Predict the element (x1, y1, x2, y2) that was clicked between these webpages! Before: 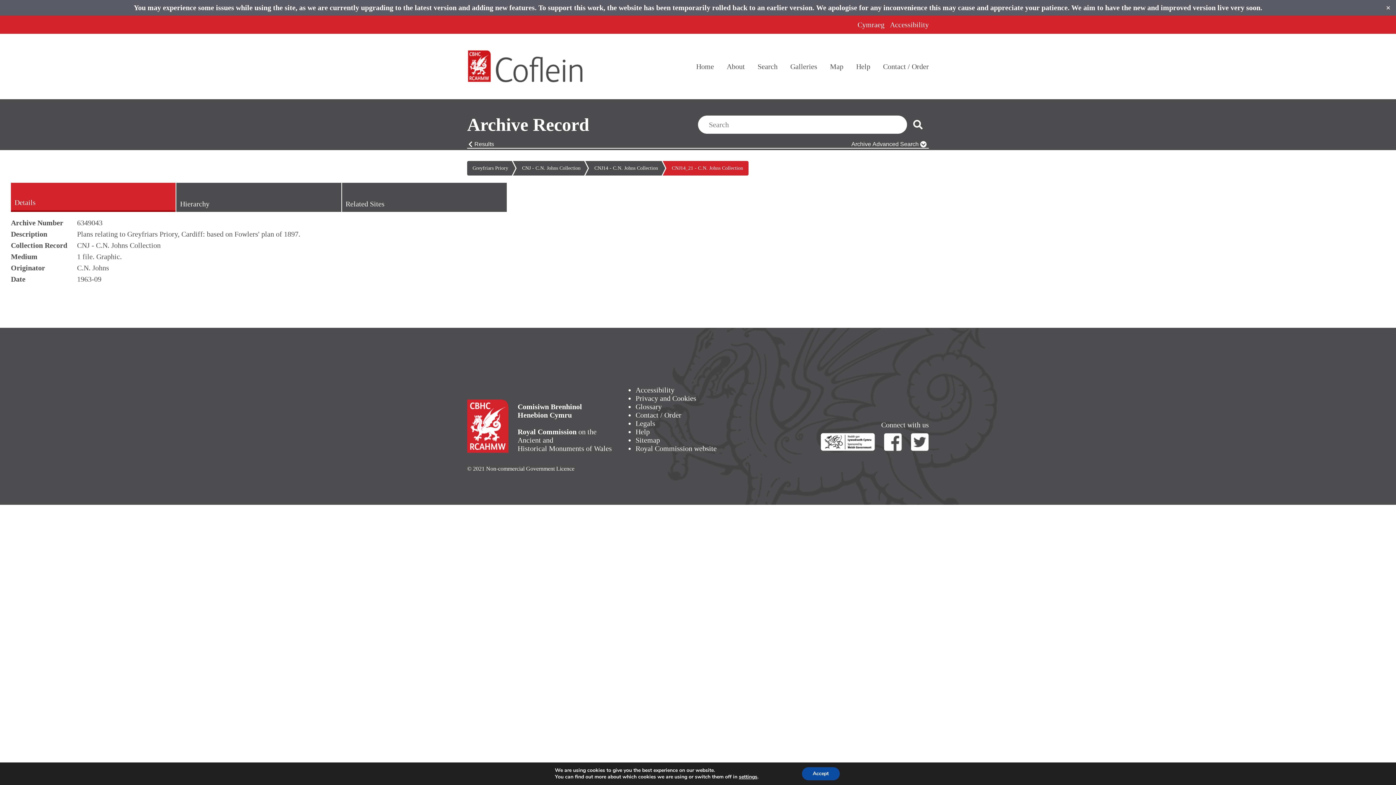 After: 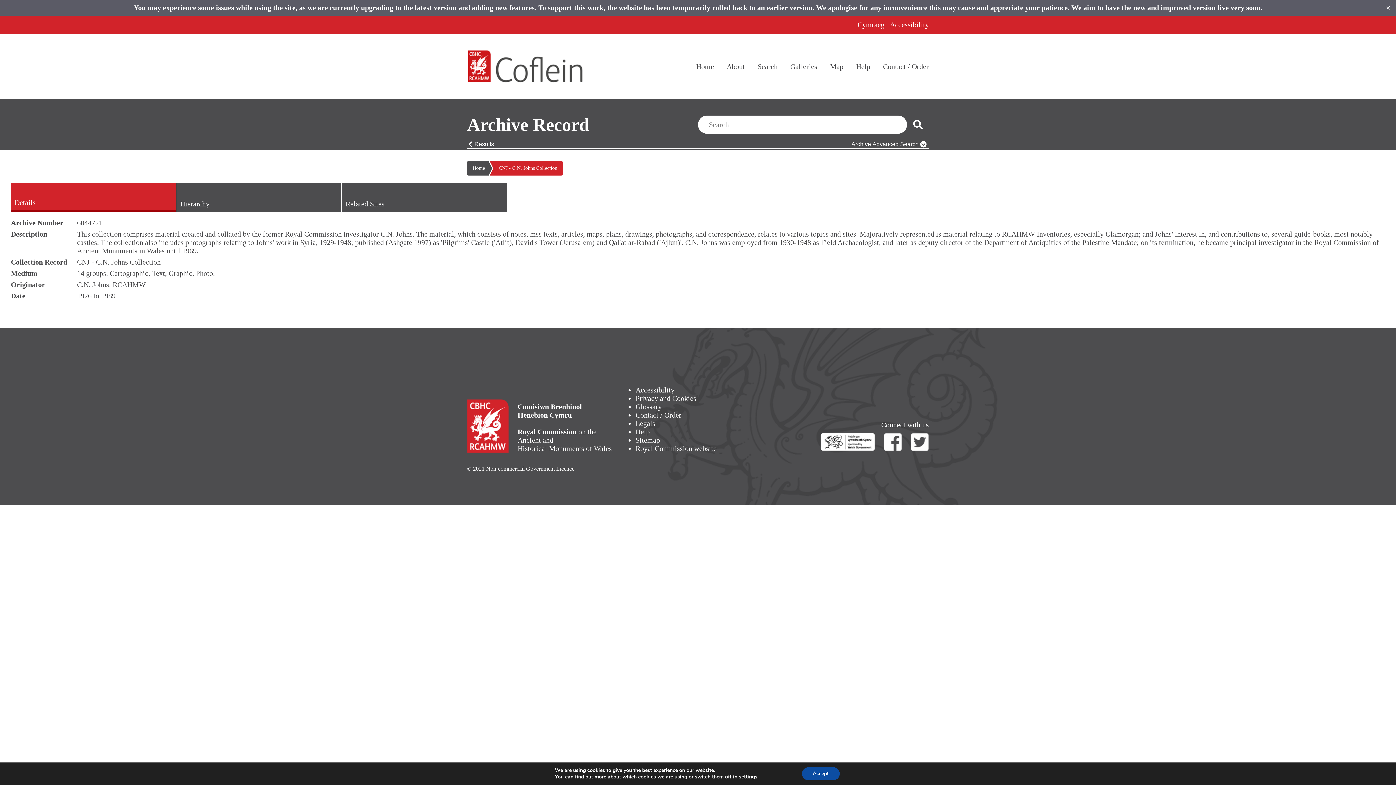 Action: label: CNJ - C.N. Johns Collection bbox: (520, 161, 584, 175)